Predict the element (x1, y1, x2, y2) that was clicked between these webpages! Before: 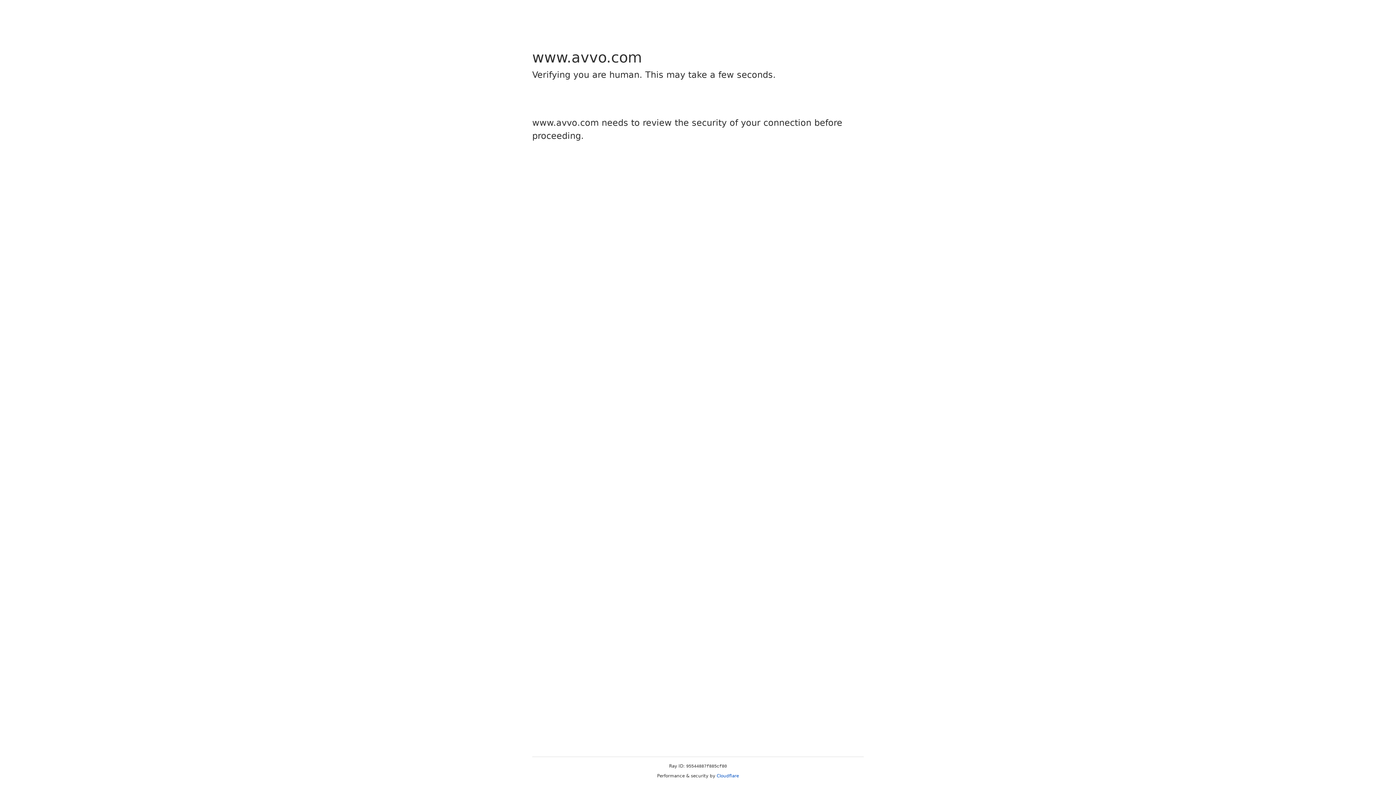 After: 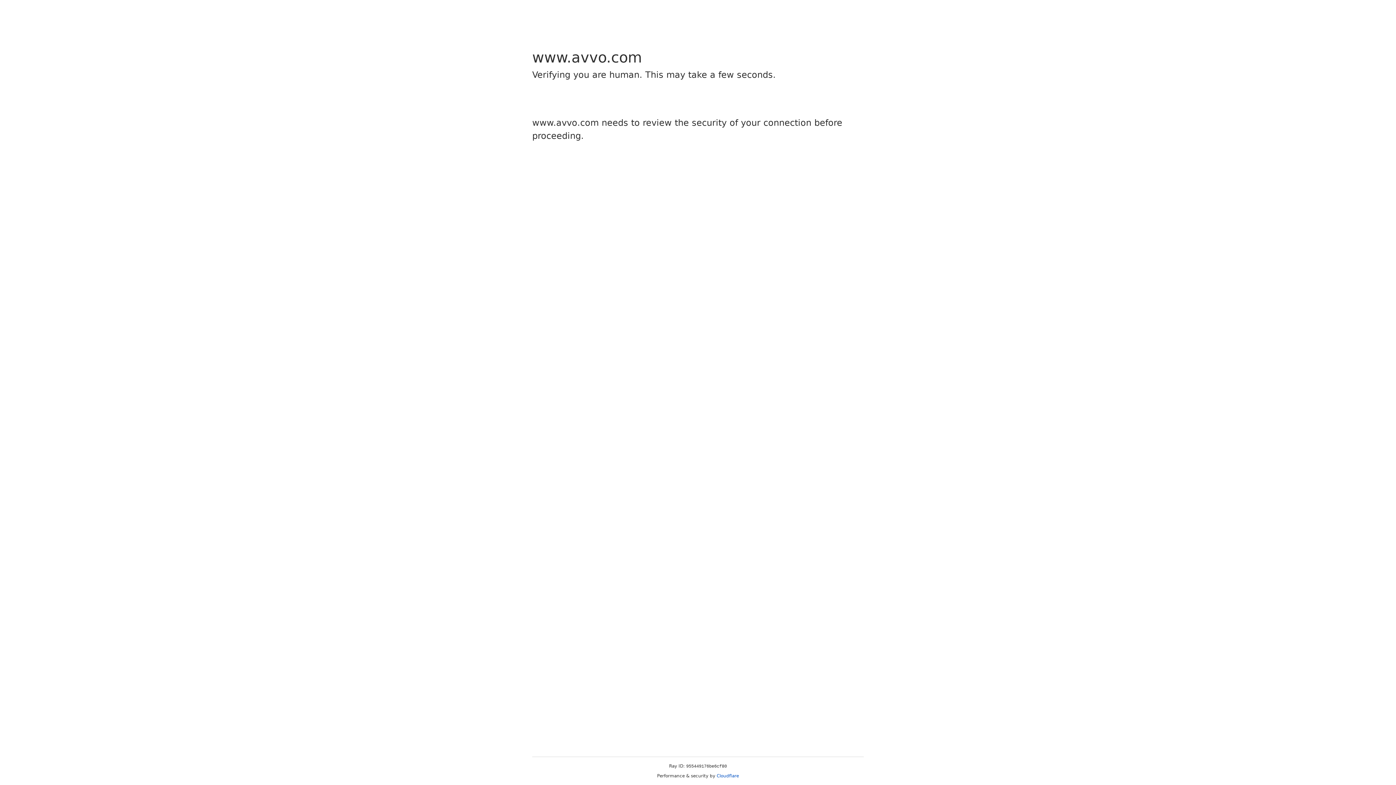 Action: bbox: (716, 773, 739, 778) label: Cloudflare